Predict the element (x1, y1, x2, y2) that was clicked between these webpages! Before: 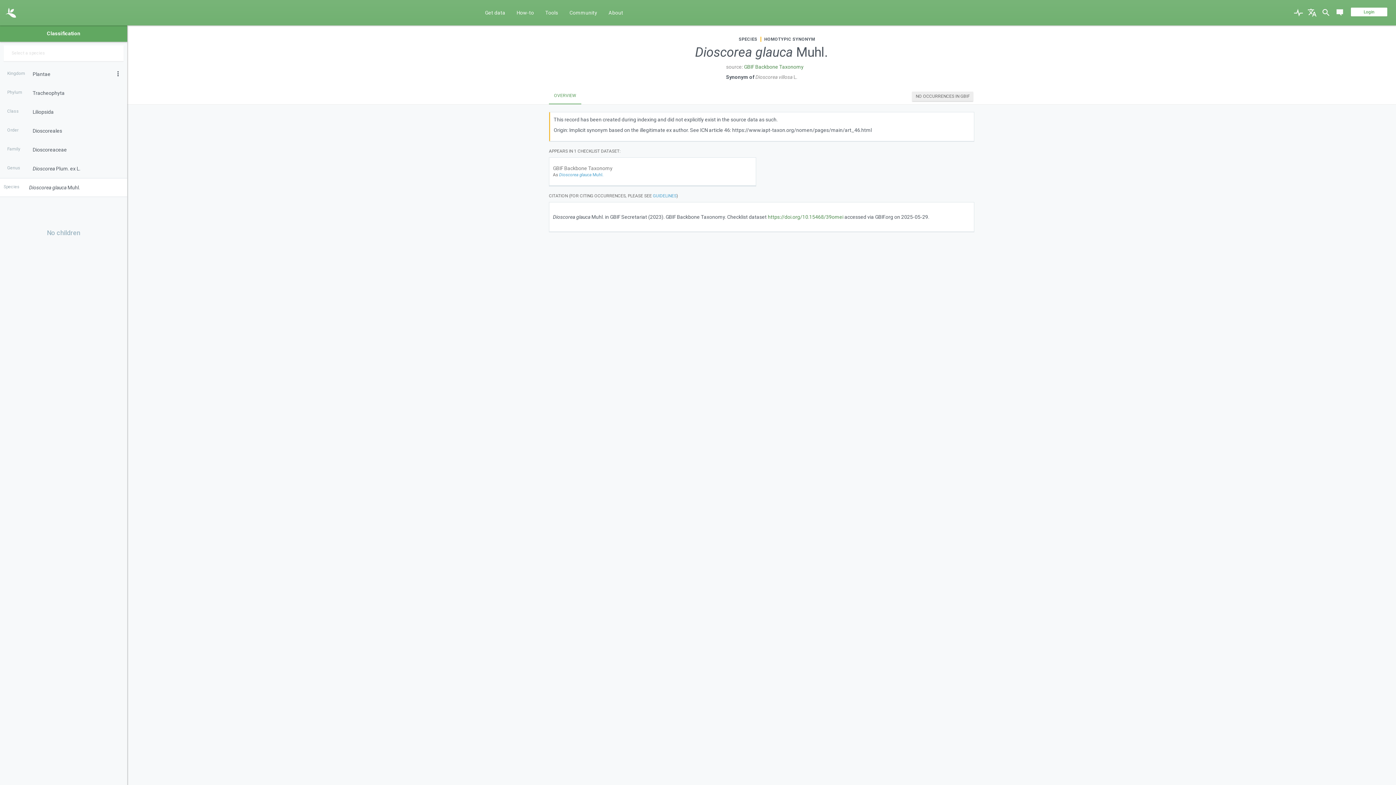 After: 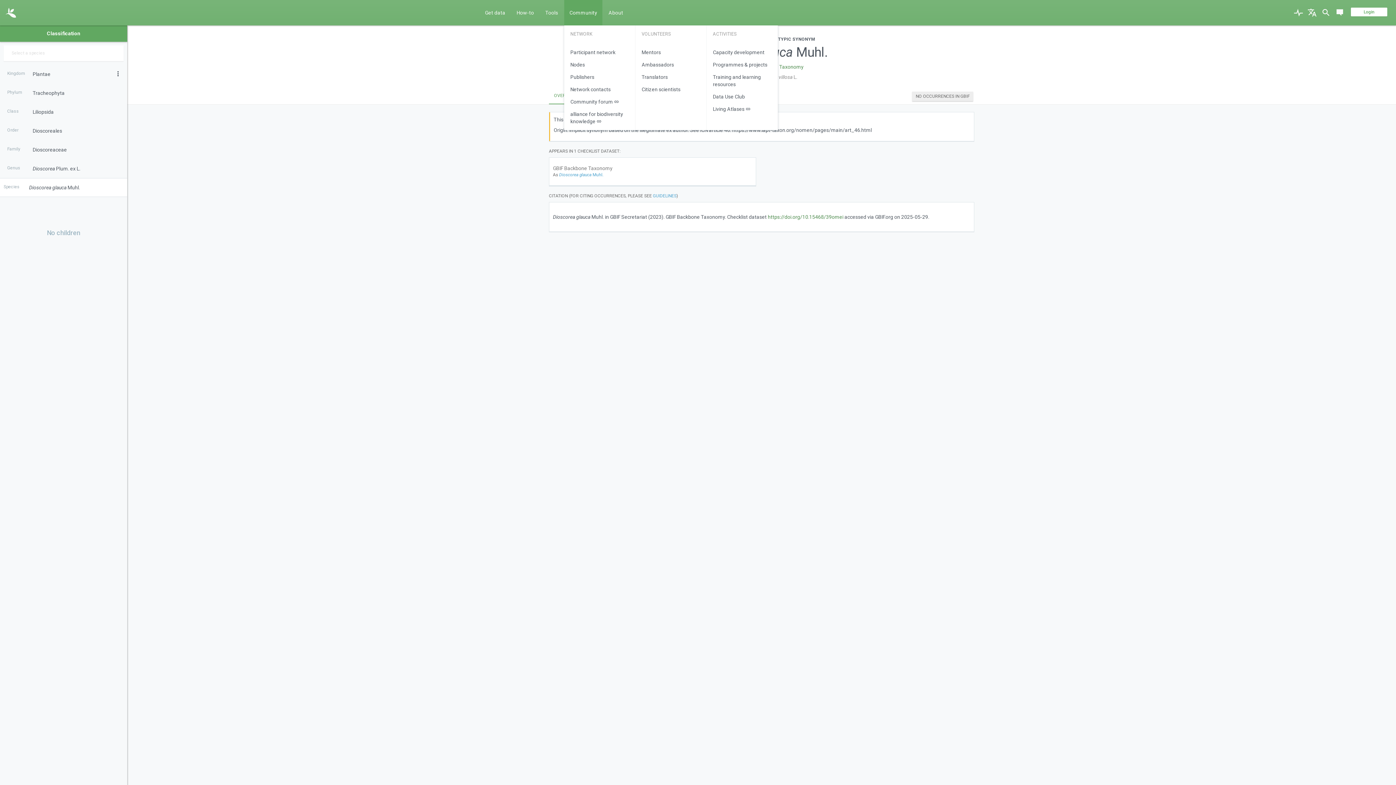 Action: label: Community bbox: (564, 0, 602, 25)